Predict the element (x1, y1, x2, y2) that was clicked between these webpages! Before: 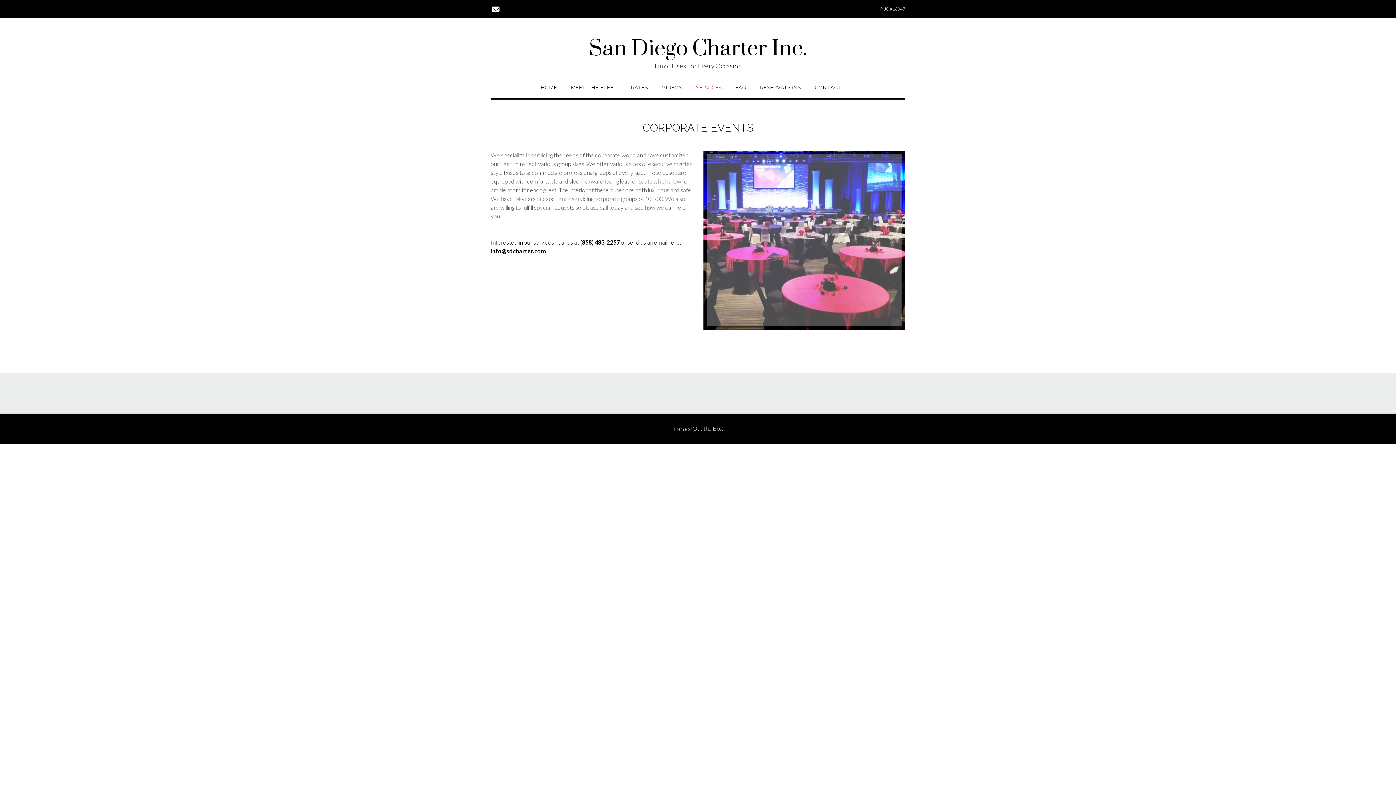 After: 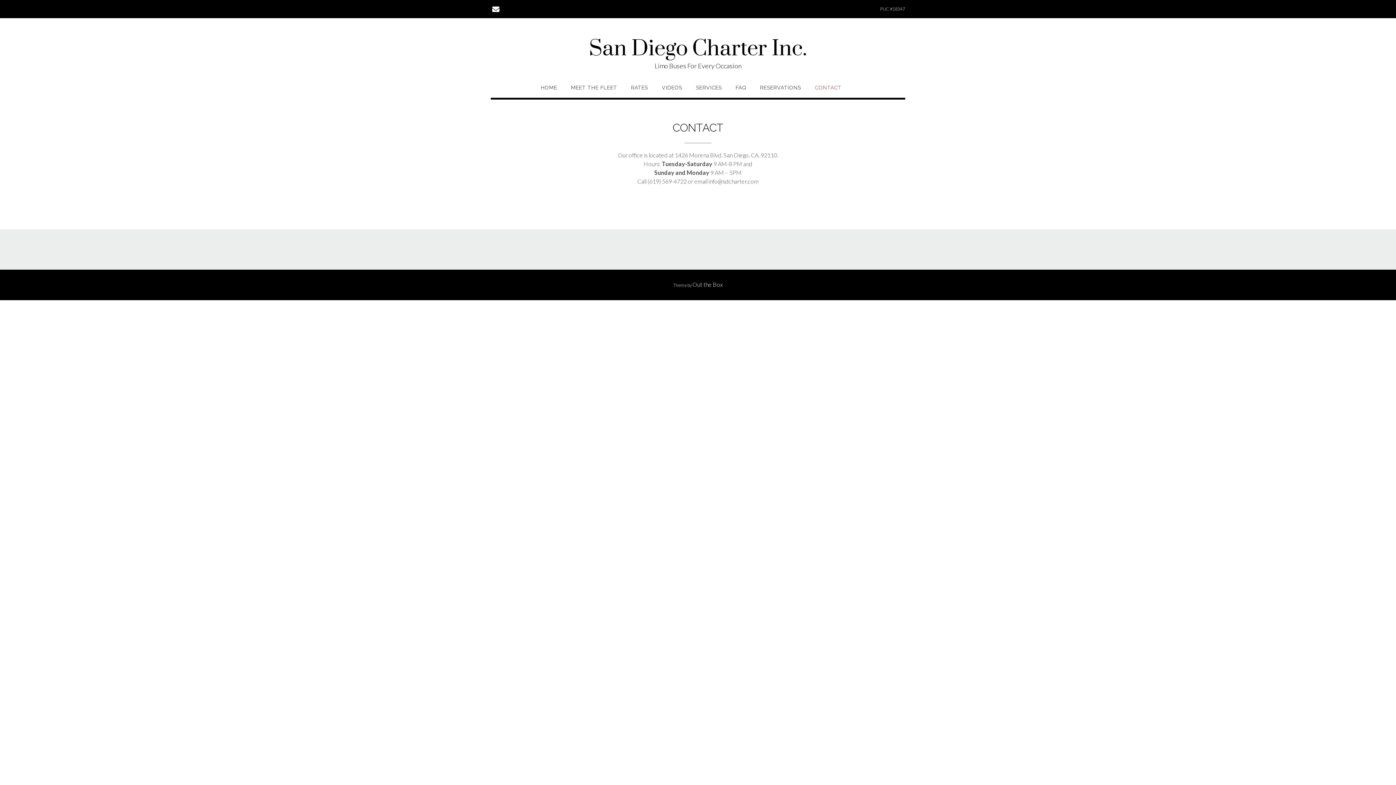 Action: label: CONTACT bbox: (815, 84, 841, 97)